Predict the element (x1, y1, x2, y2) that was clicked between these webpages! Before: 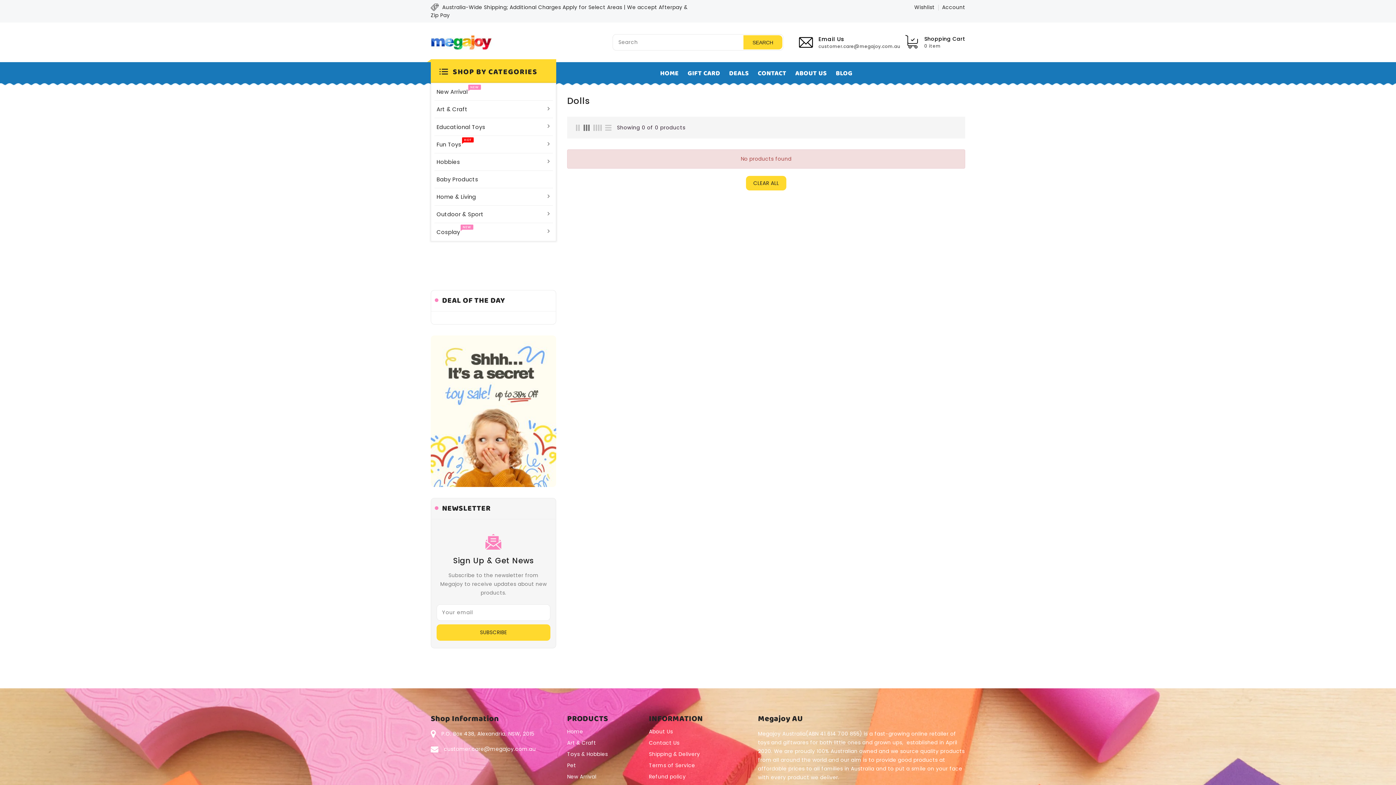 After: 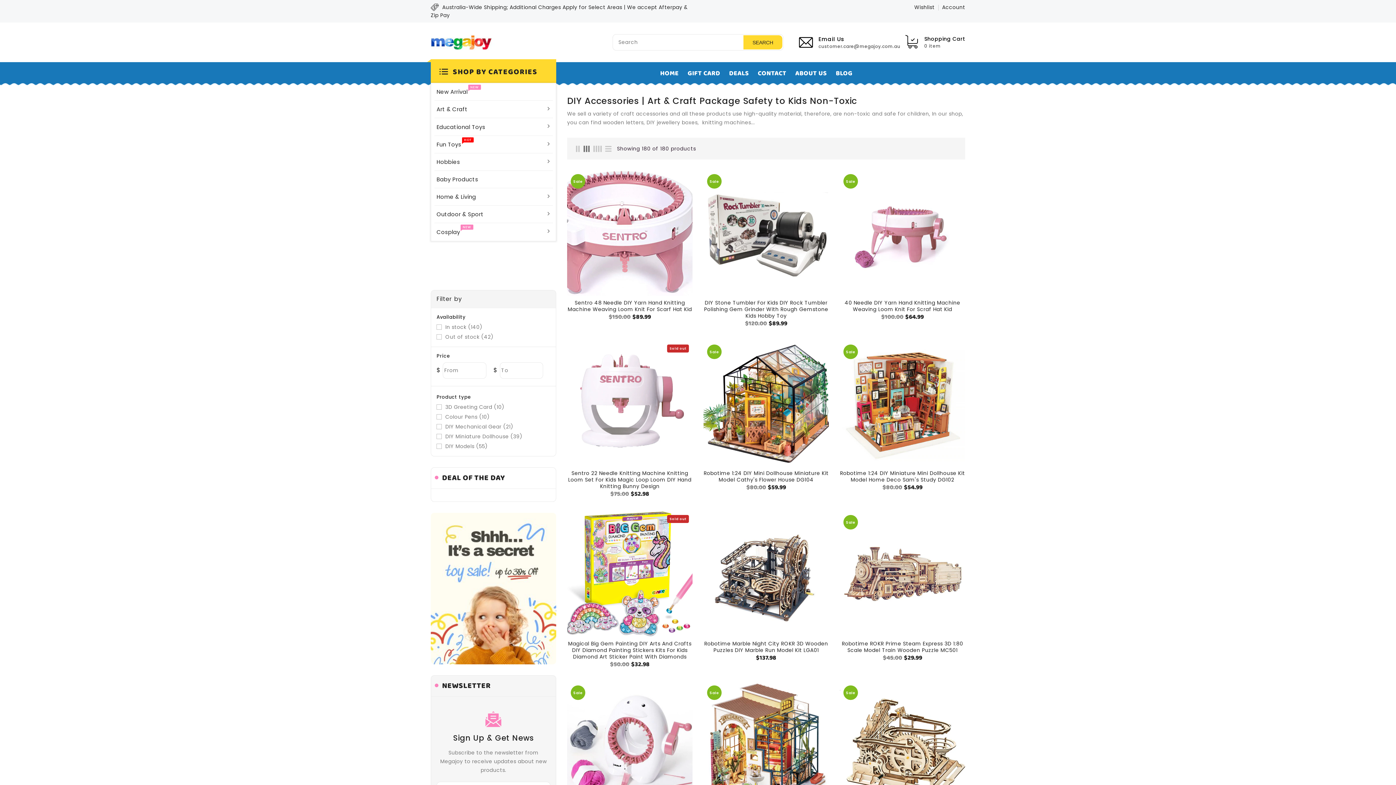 Action: label: Art & Craft bbox: (567, 738, 596, 747)